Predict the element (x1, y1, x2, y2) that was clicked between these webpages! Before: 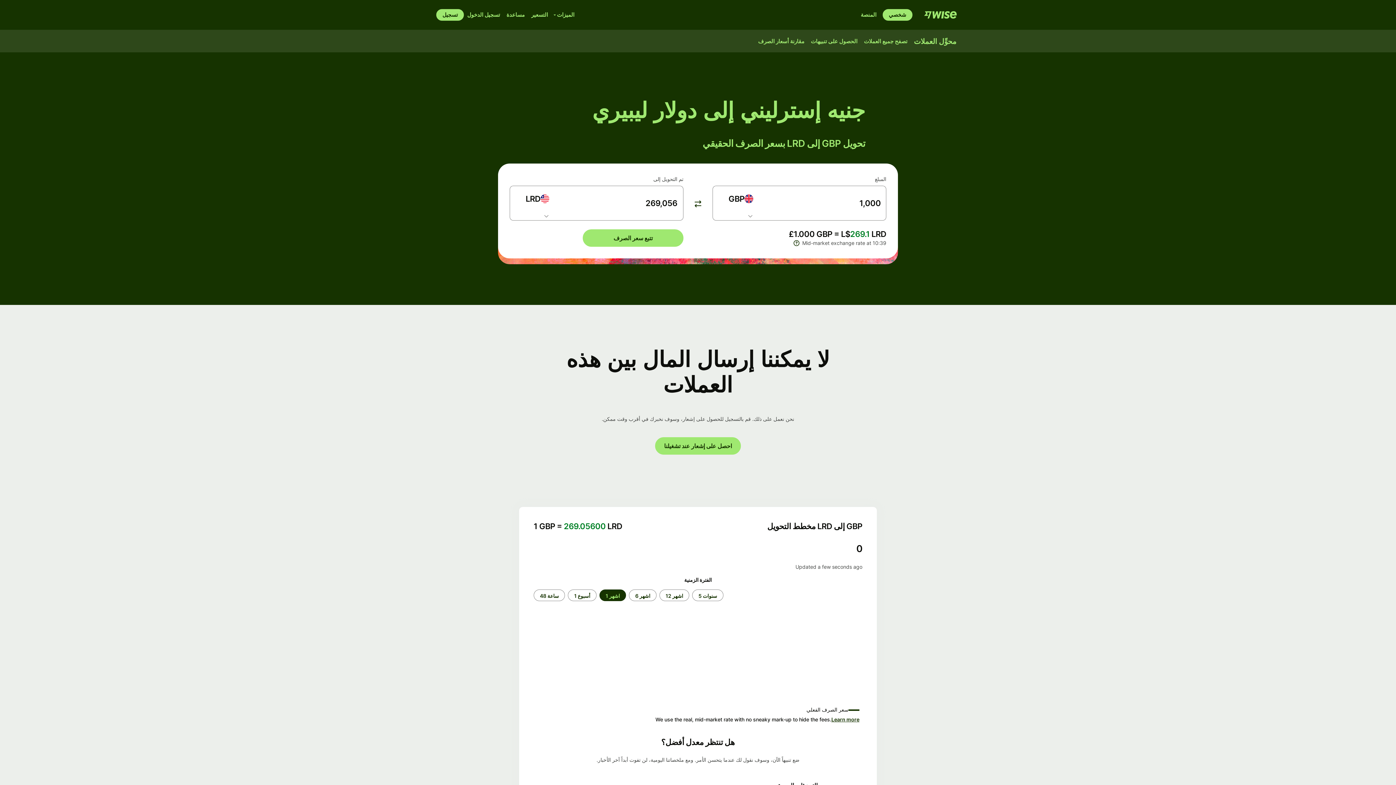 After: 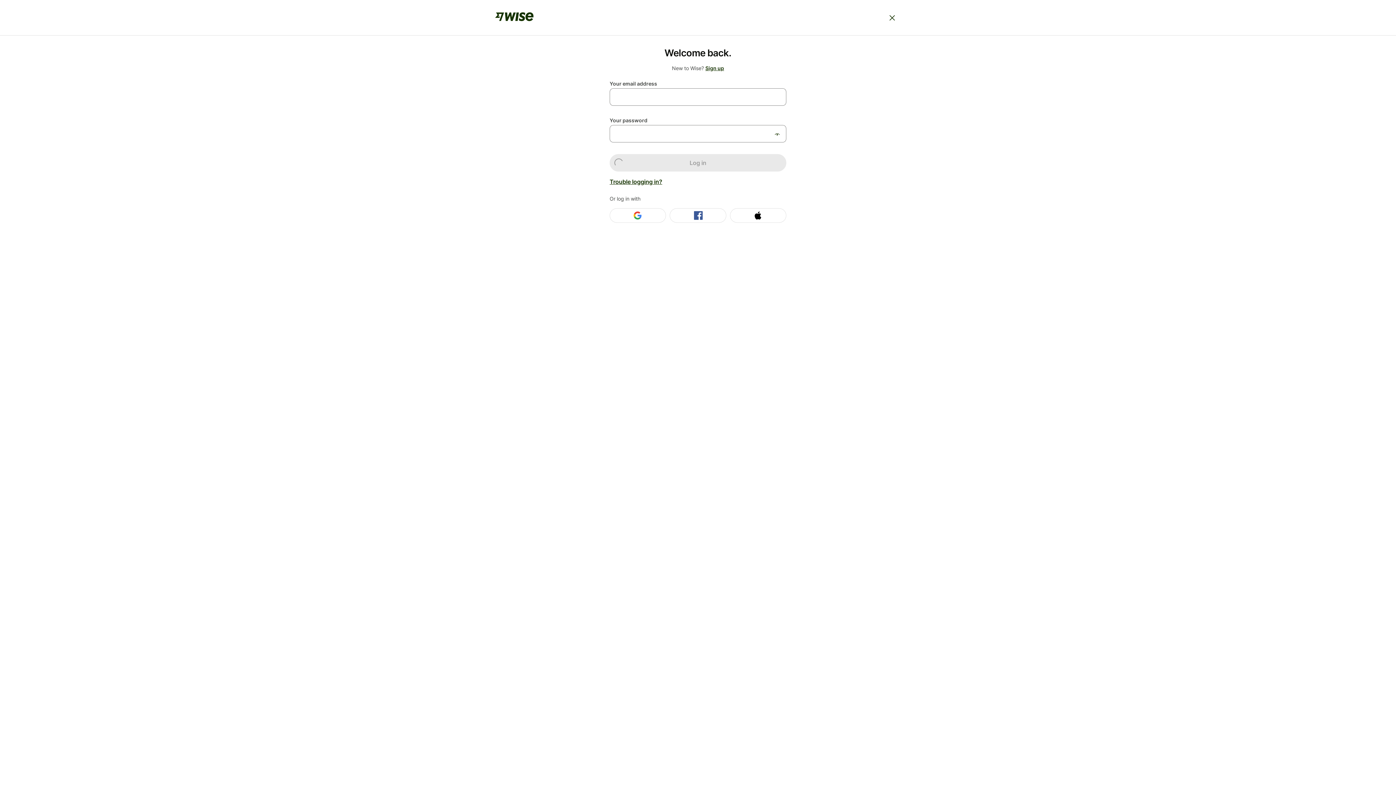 Action: label: تسجيل الدخول bbox: (464, 9, 503, 20)